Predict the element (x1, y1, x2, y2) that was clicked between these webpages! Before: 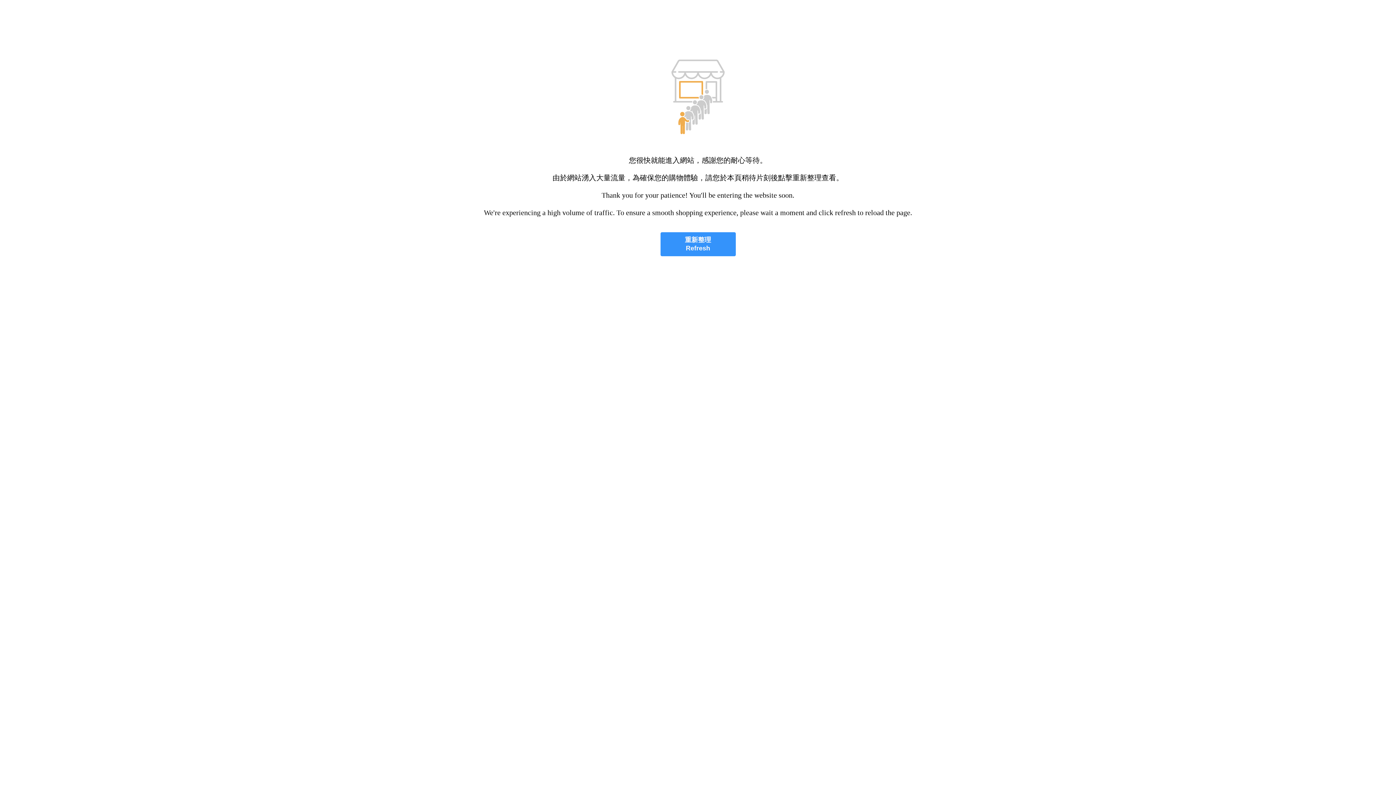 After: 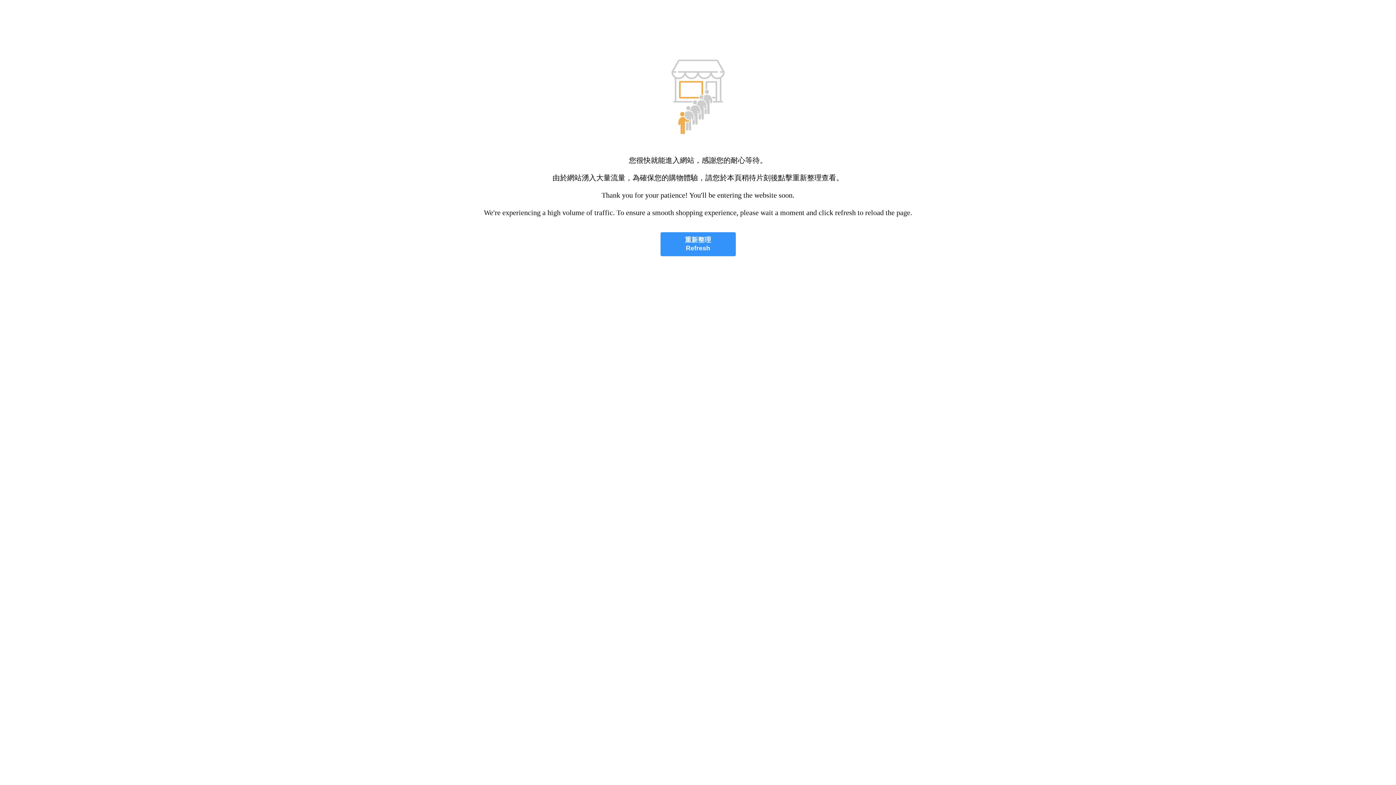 Action: bbox: (660, 232, 735, 256) label: 重新整理
Refresh